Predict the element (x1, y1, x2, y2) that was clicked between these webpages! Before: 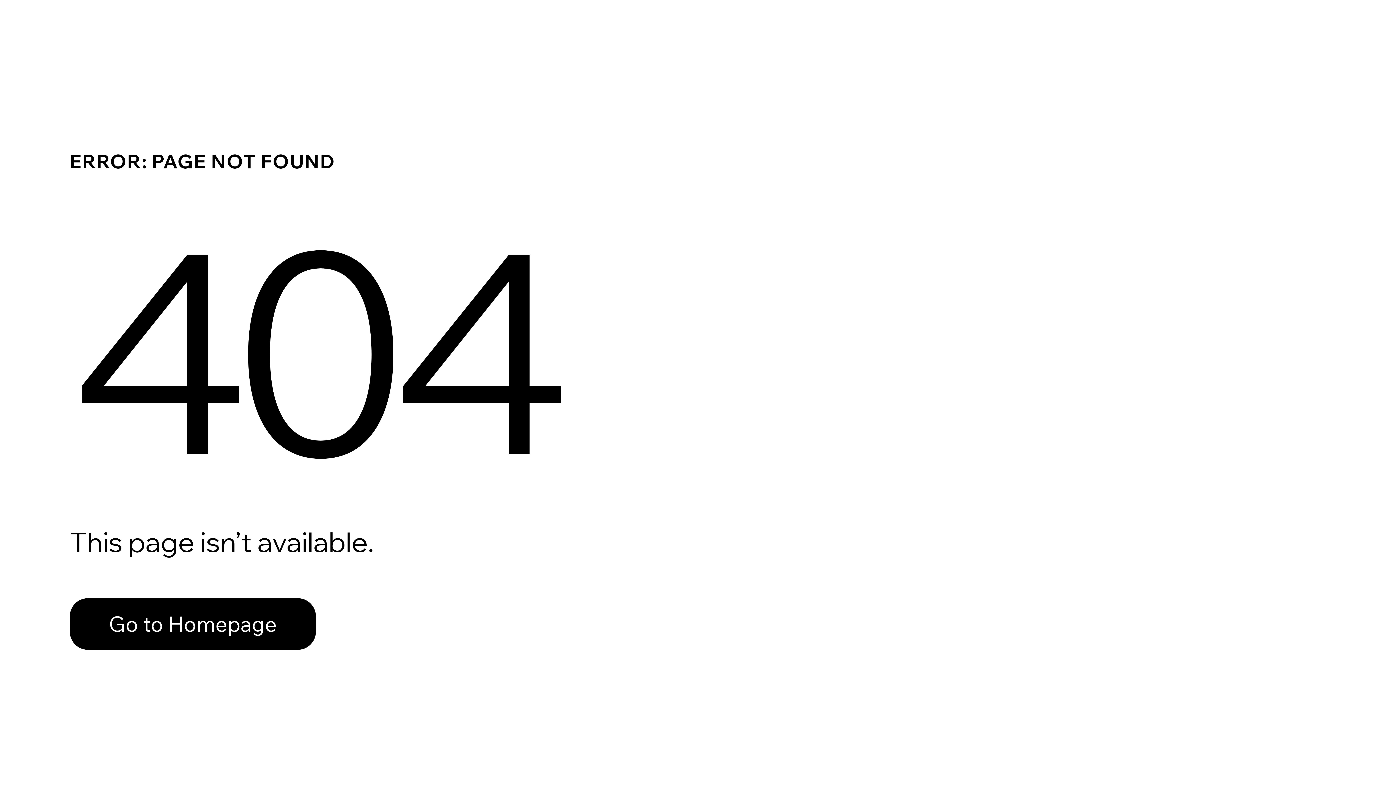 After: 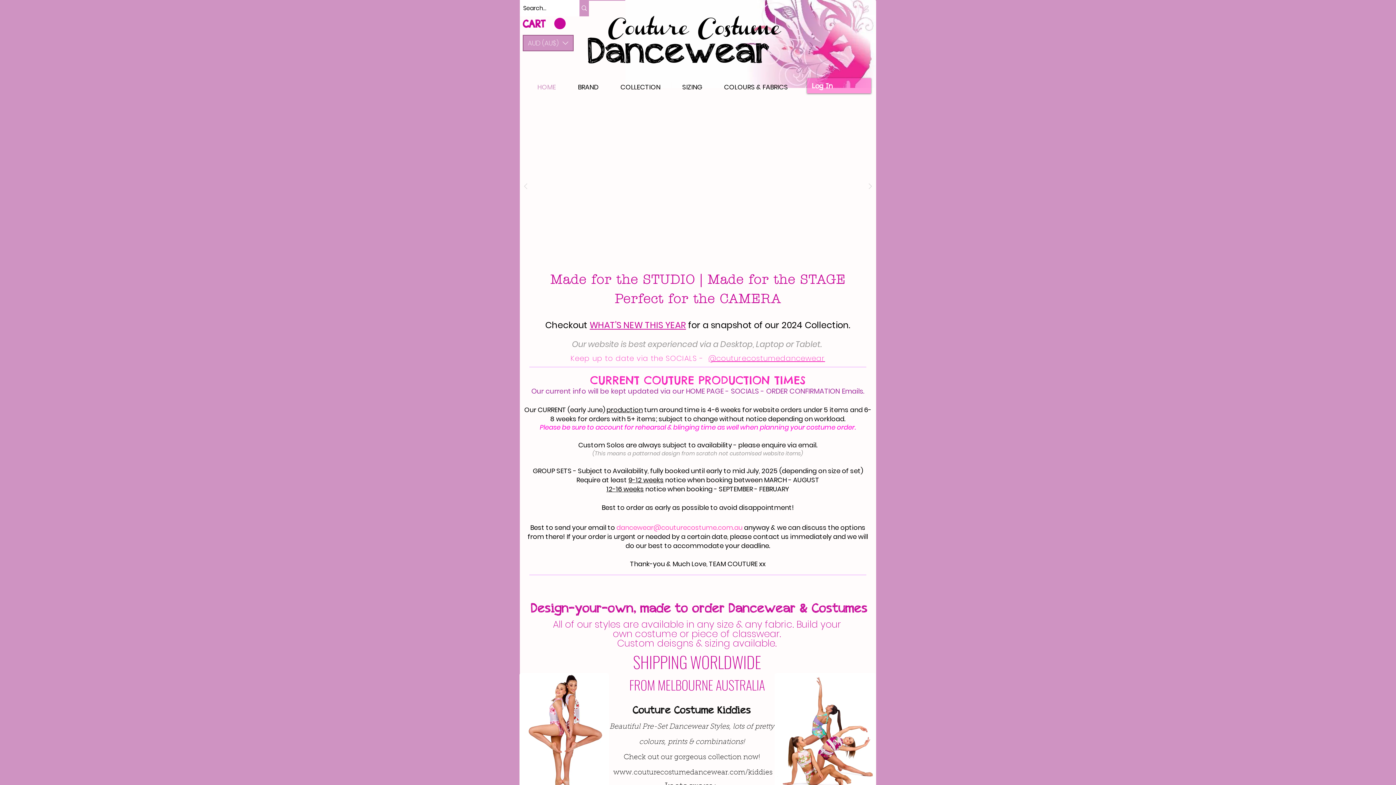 Action: label: Go to Homepage bbox: (69, 598, 316, 650)